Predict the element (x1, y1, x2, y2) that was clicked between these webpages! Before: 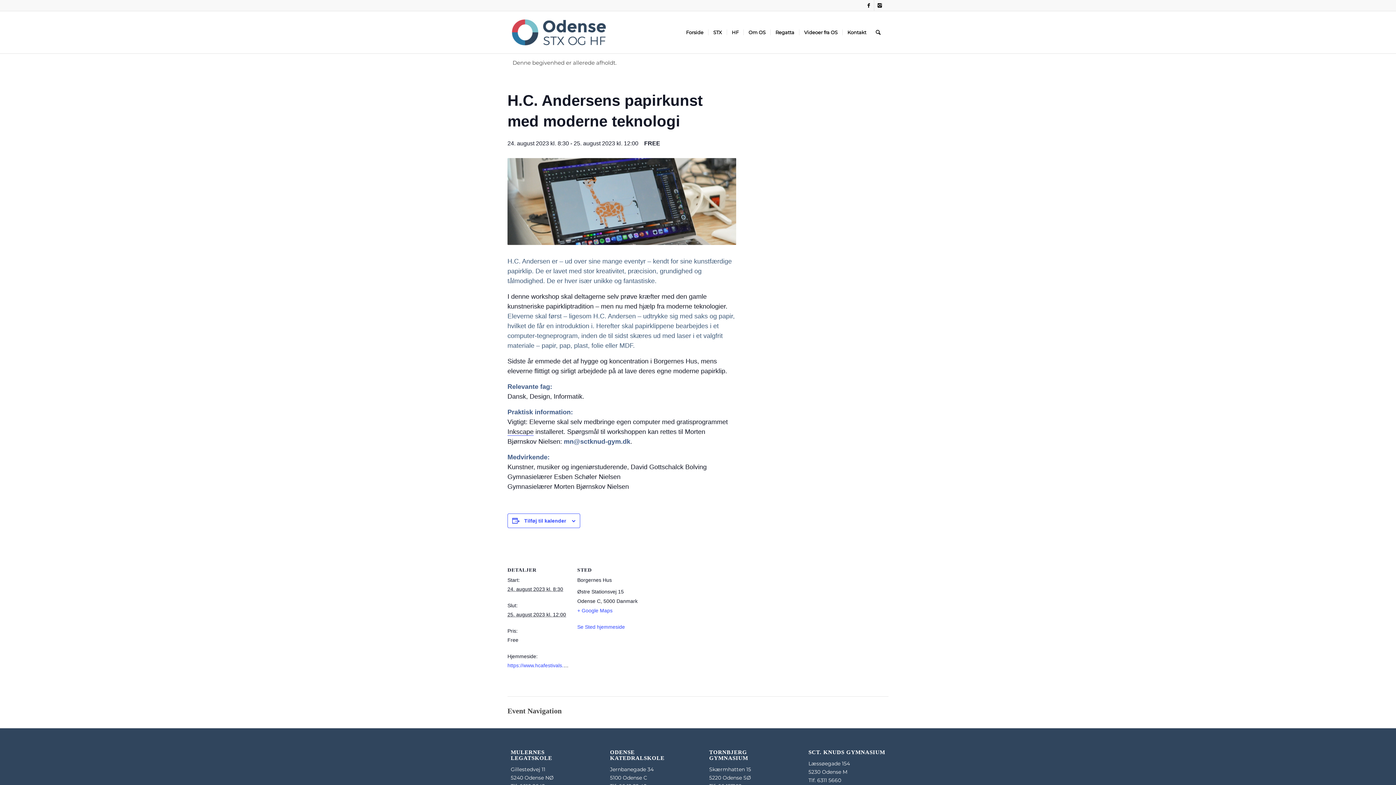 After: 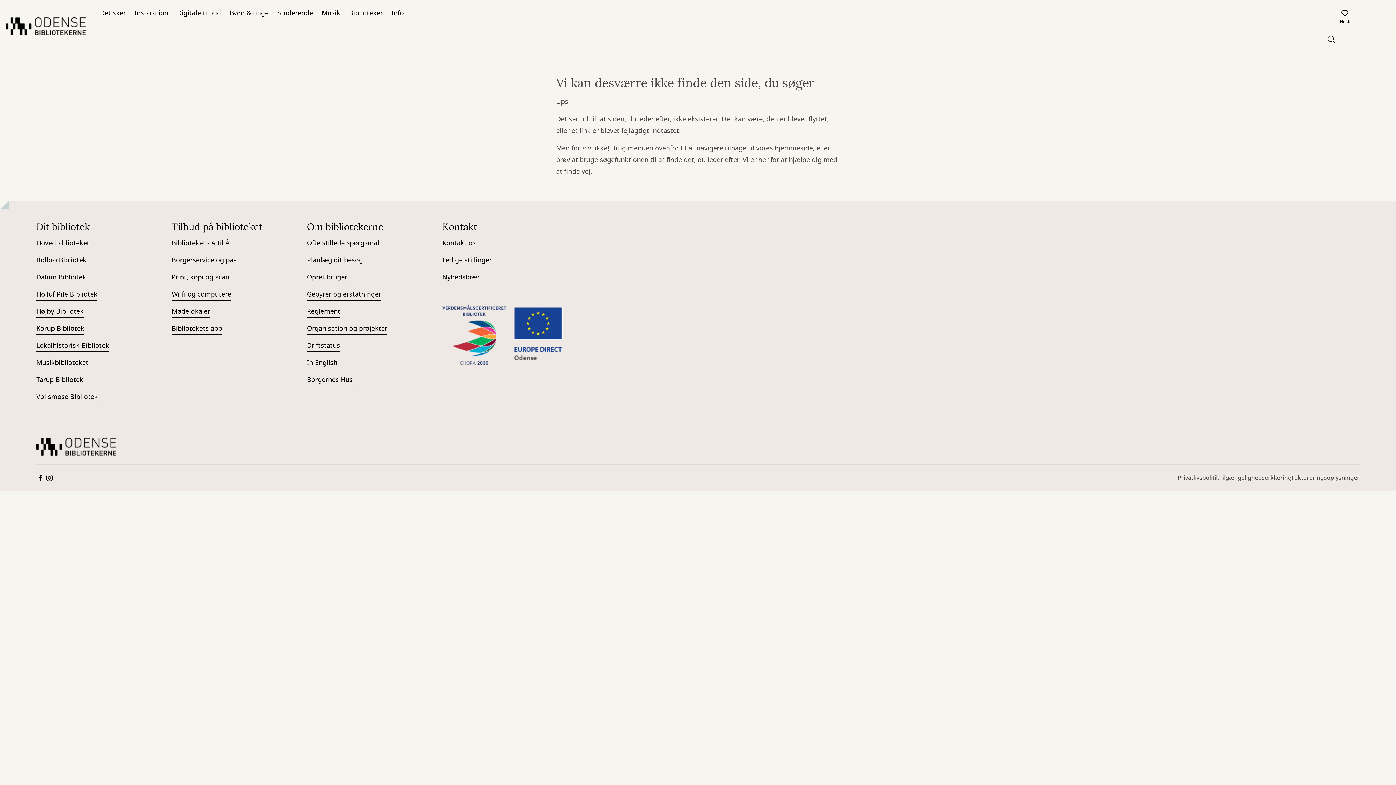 Action: bbox: (577, 624, 625, 630) label: Se Sted hjemmeside